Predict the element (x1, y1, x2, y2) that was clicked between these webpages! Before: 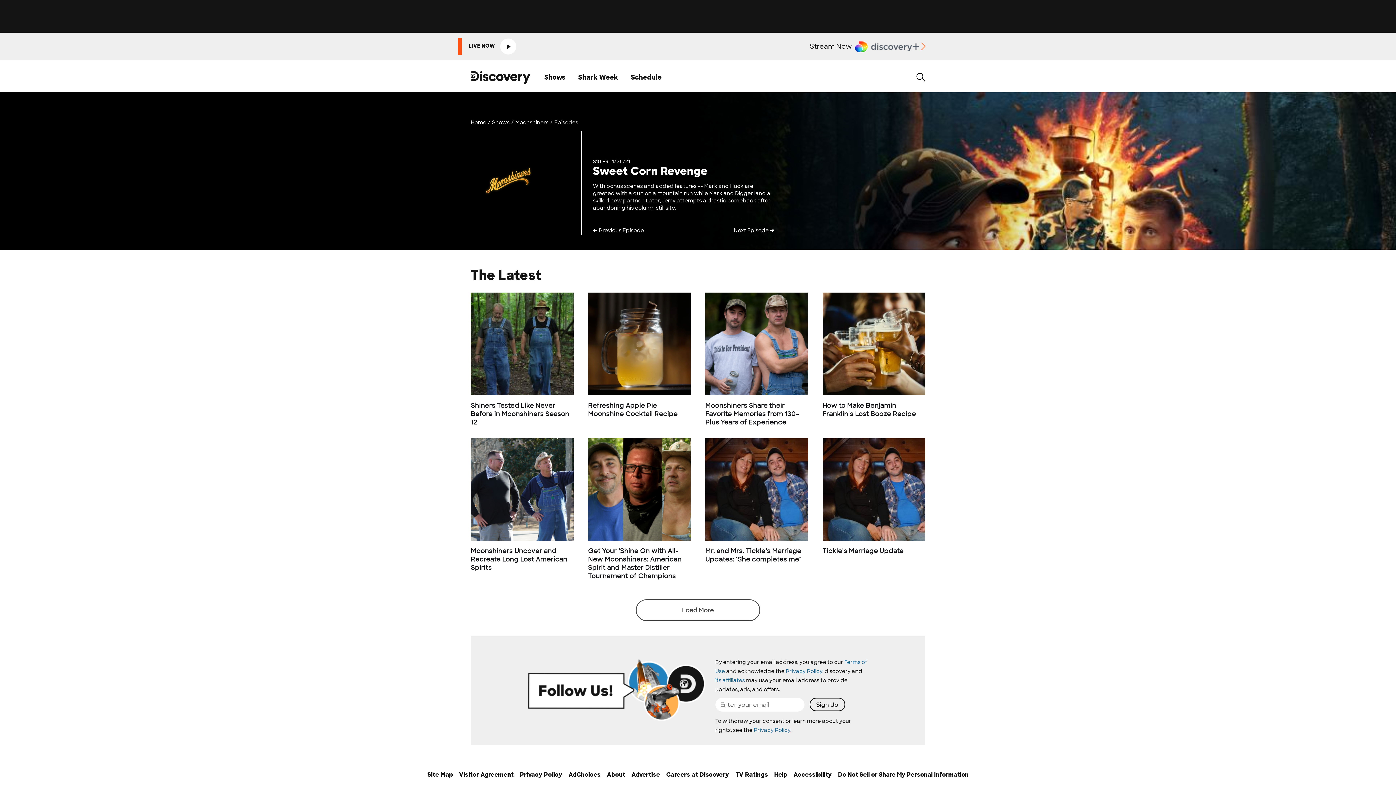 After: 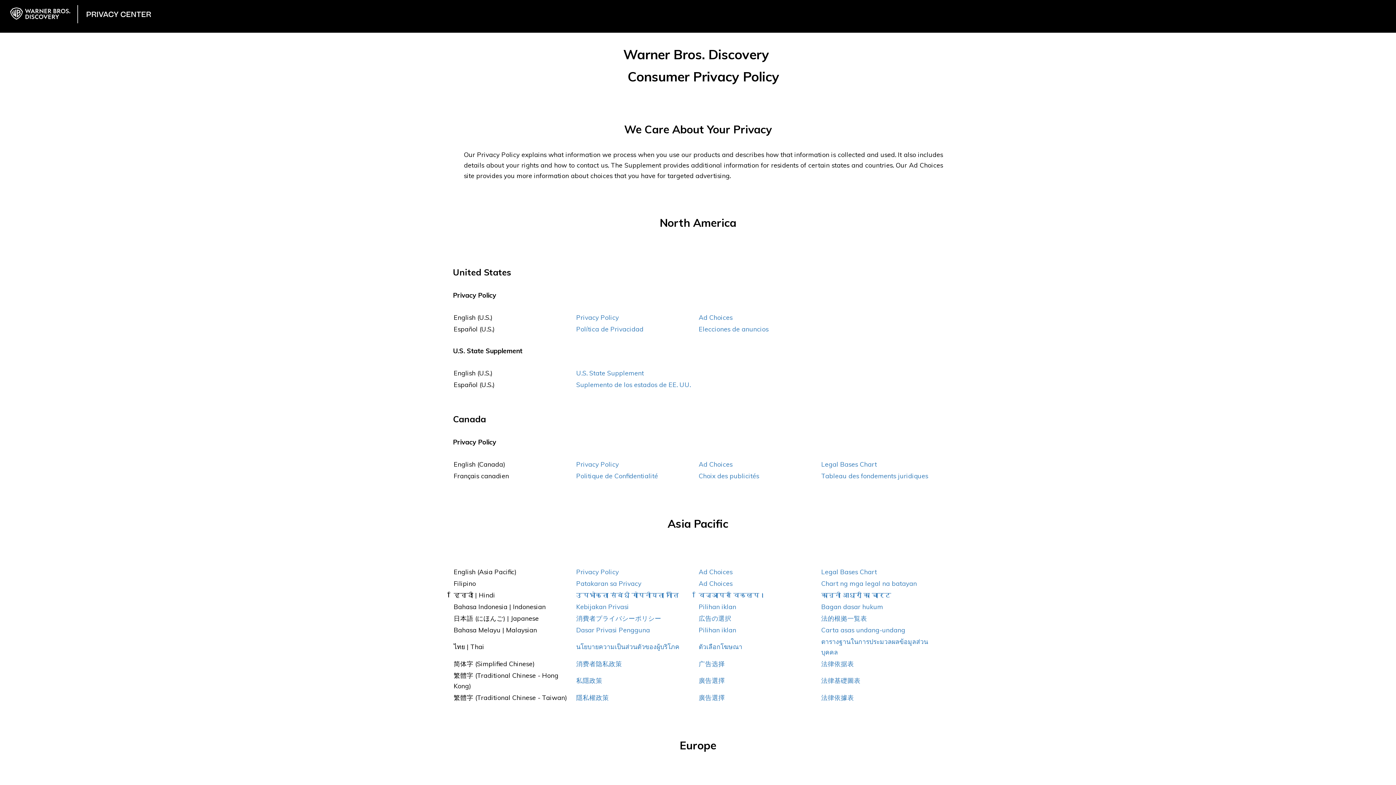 Action: bbox: (568, 770, 600, 792) label: AdChoices